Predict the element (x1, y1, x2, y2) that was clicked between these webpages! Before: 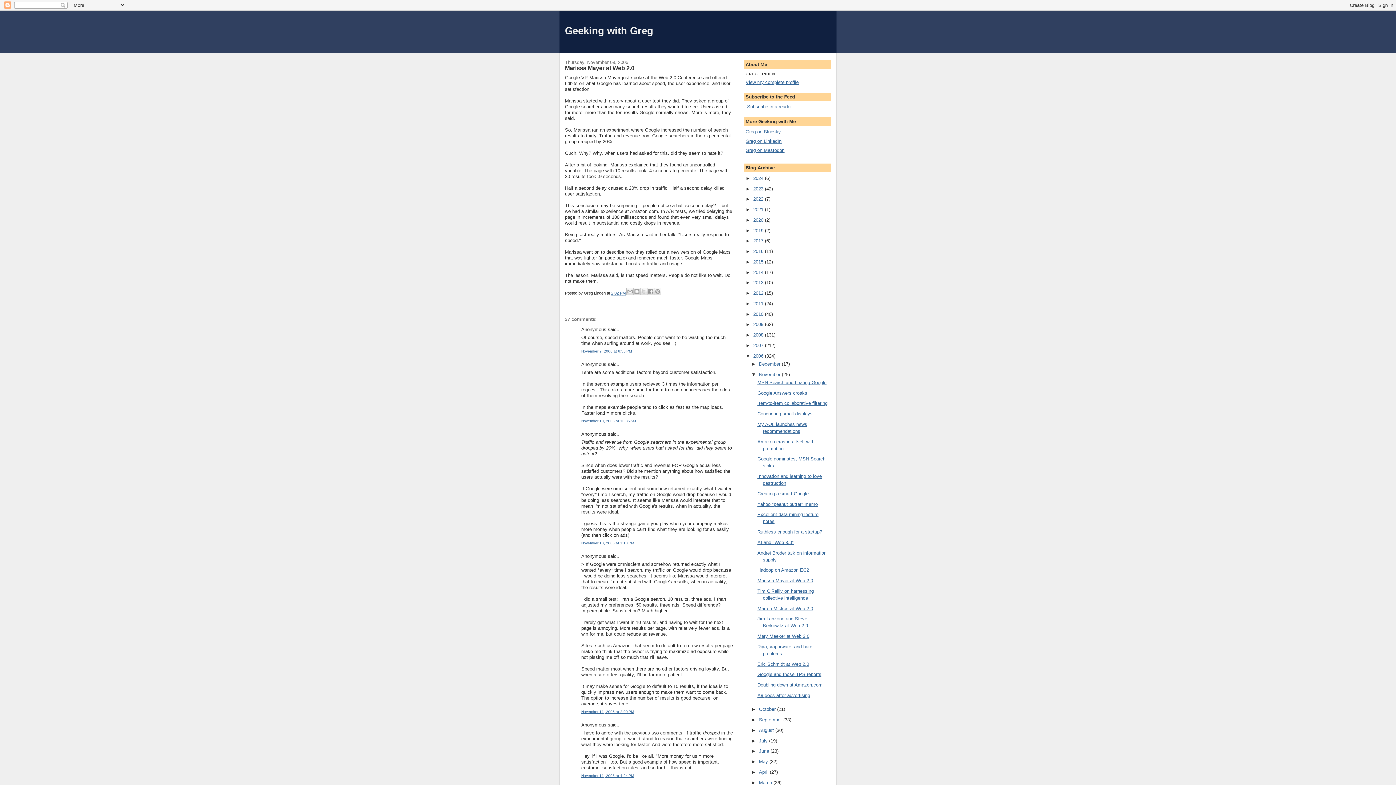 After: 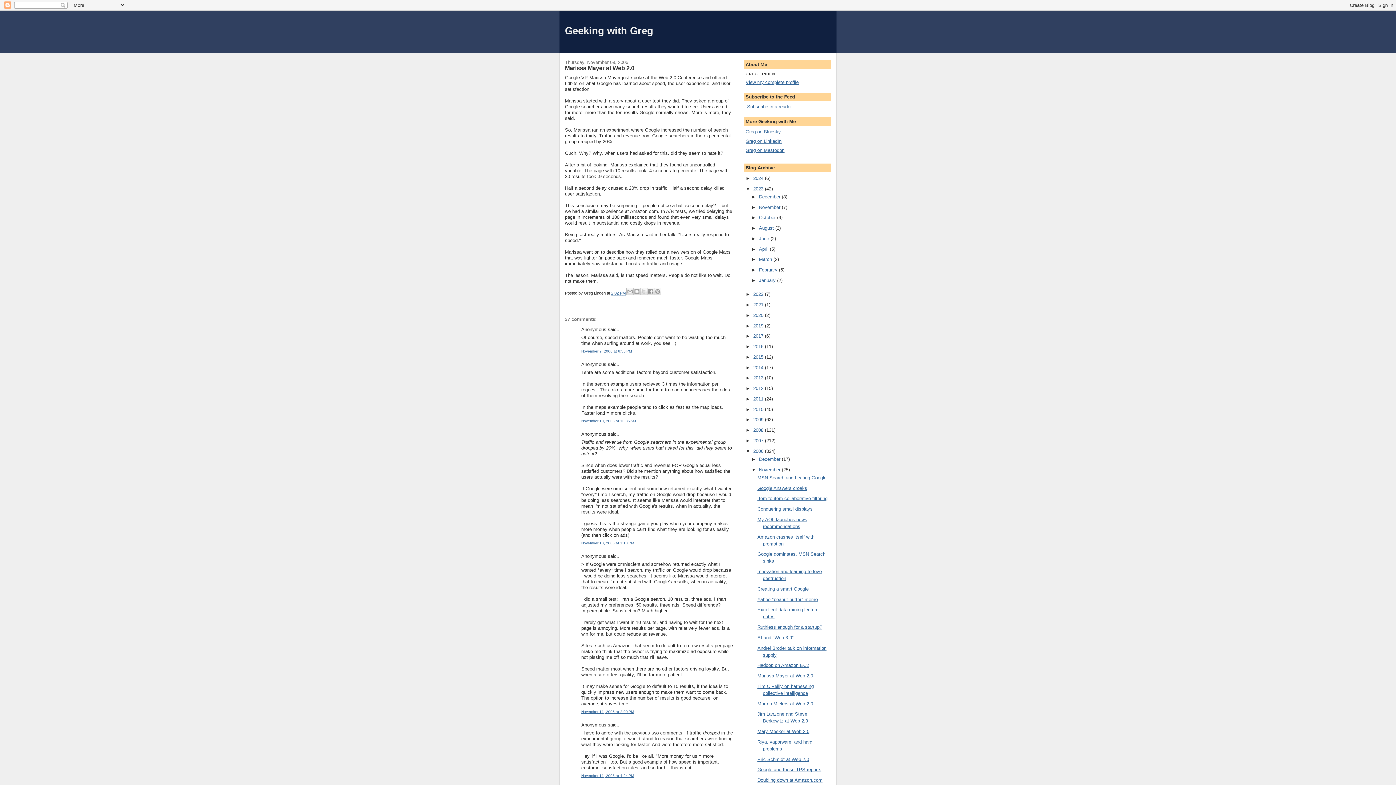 Action: label: ►   bbox: (745, 186, 753, 191)